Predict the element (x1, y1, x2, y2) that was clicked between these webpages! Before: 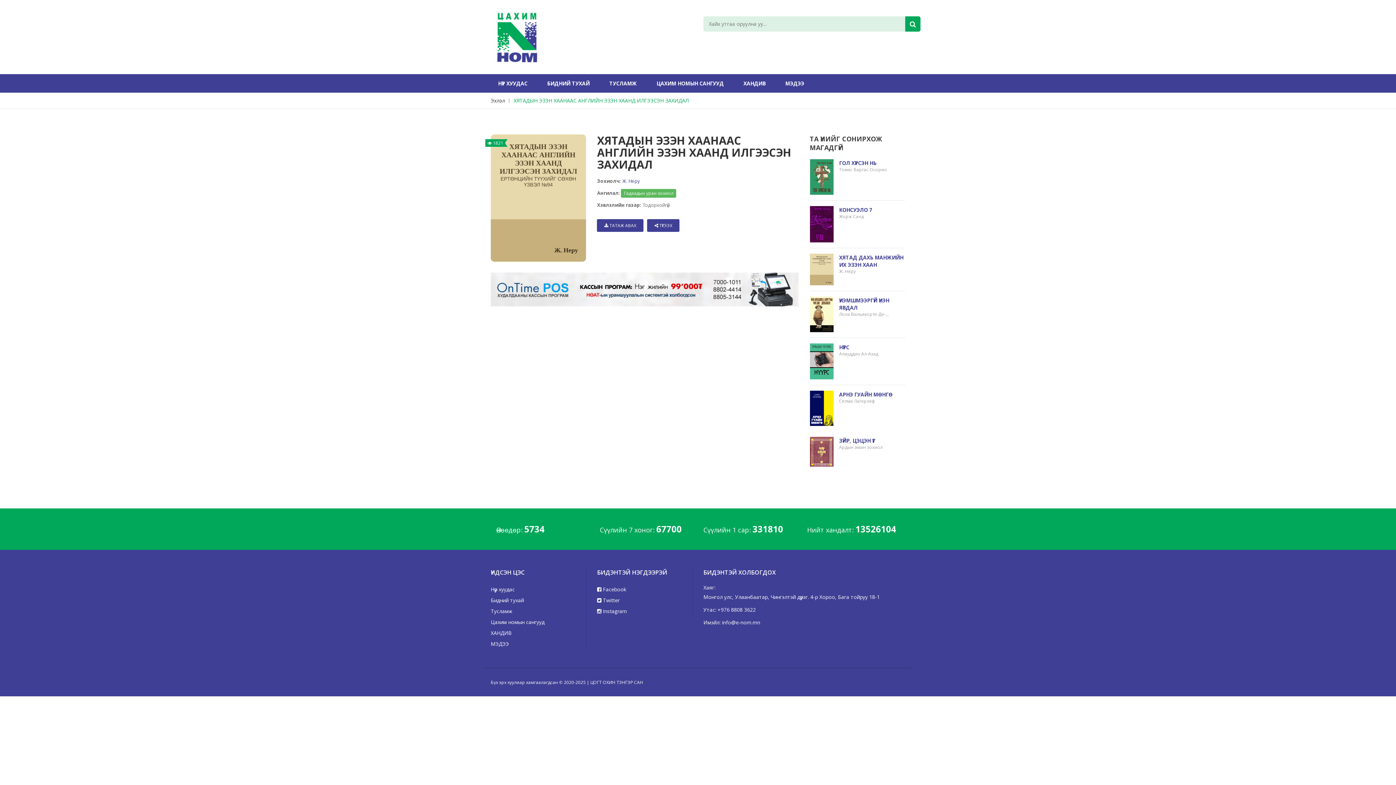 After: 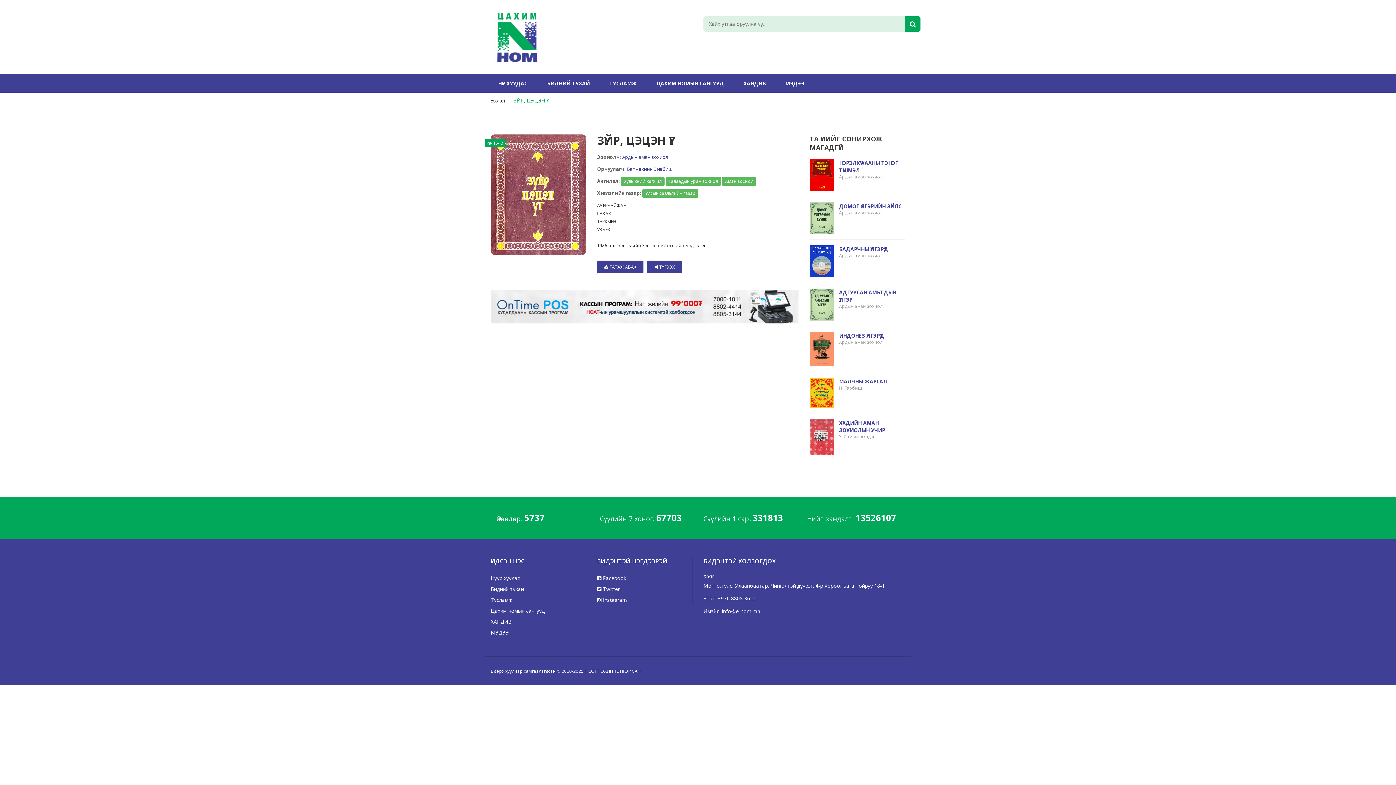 Action: bbox: (810, 447, 833, 454)